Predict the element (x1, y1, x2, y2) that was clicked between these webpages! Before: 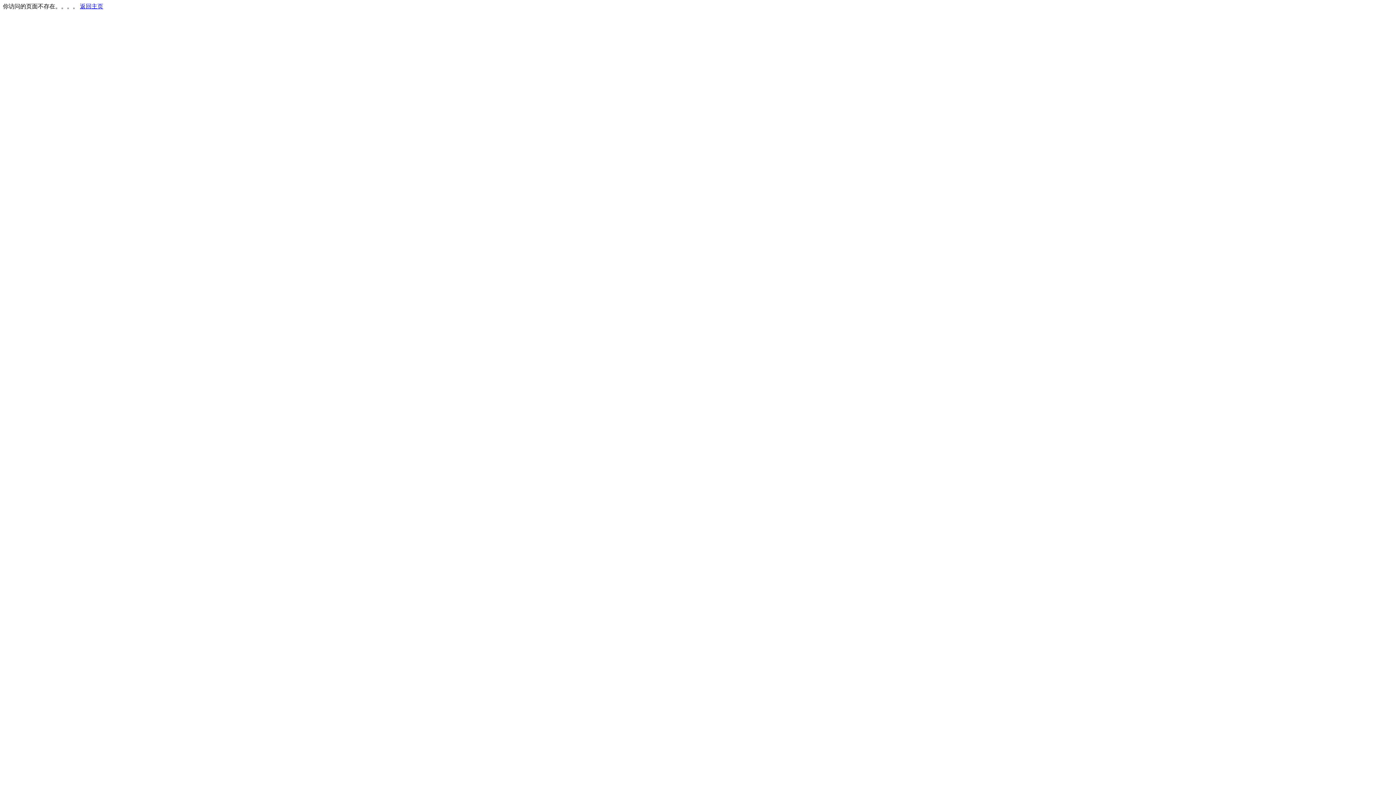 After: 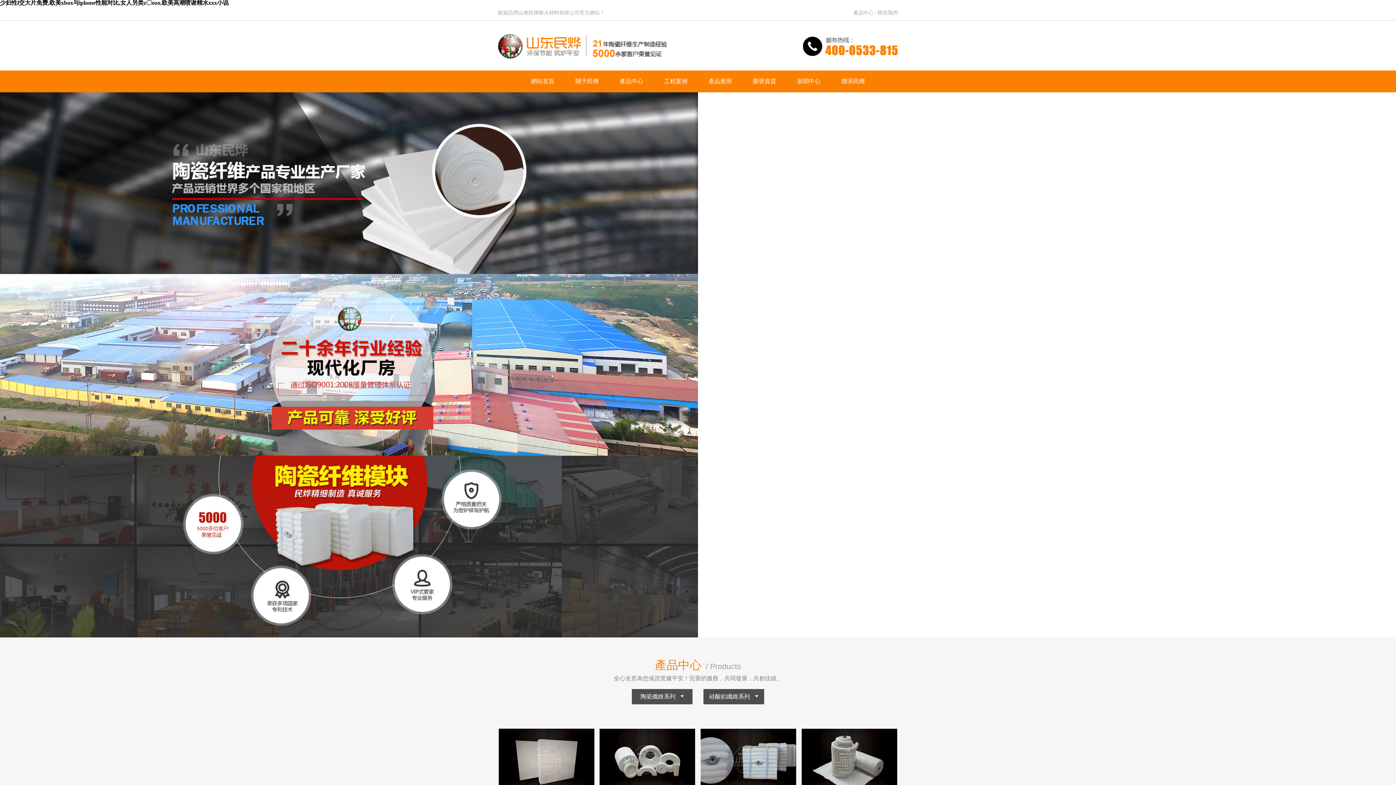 Action: bbox: (80, 3, 103, 9) label: 返回主页